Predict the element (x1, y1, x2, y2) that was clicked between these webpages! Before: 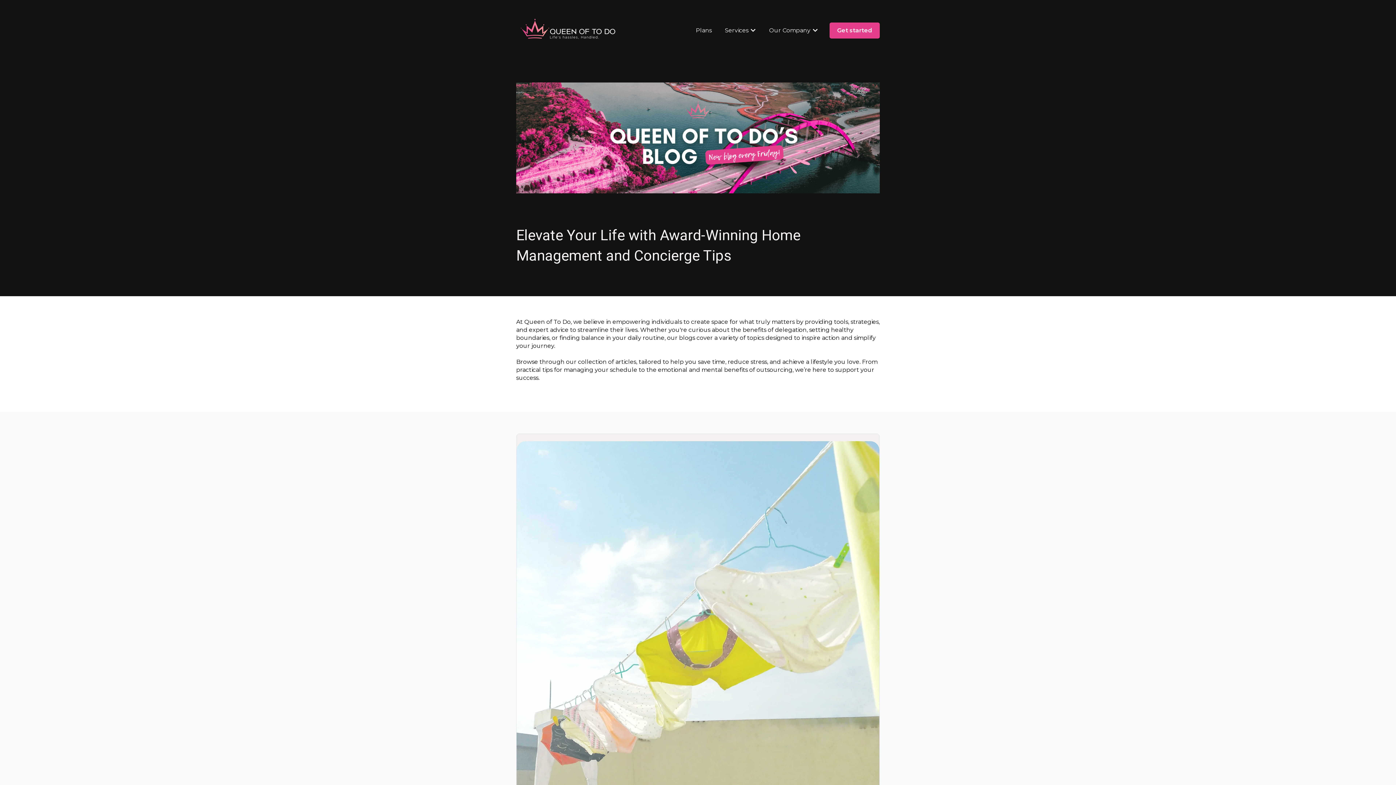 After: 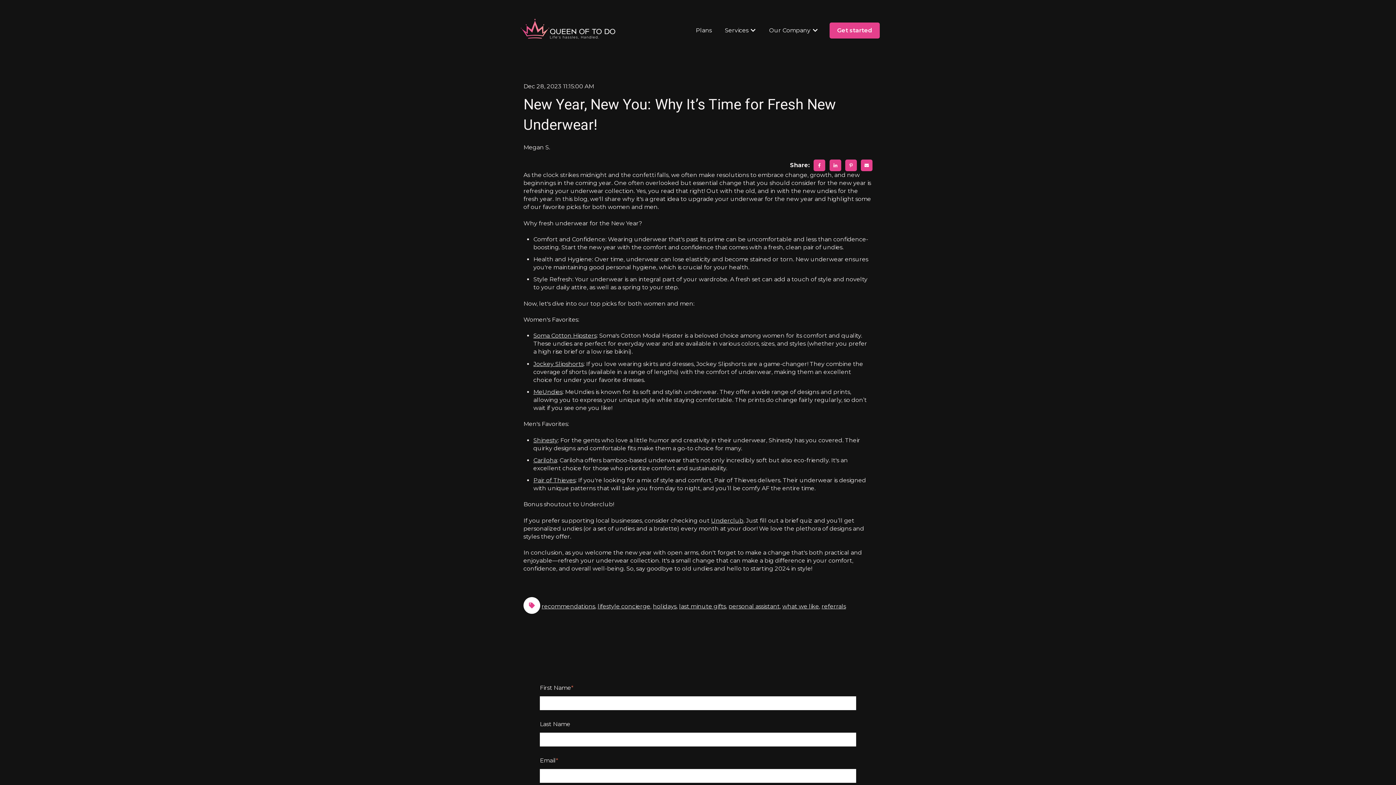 Action: bbox: (516, 441, 879, 804) label: Featured image: Freshly washed undergarments - Read full post: New Year, New You: Why It’s Time for Fresh New Underwear!